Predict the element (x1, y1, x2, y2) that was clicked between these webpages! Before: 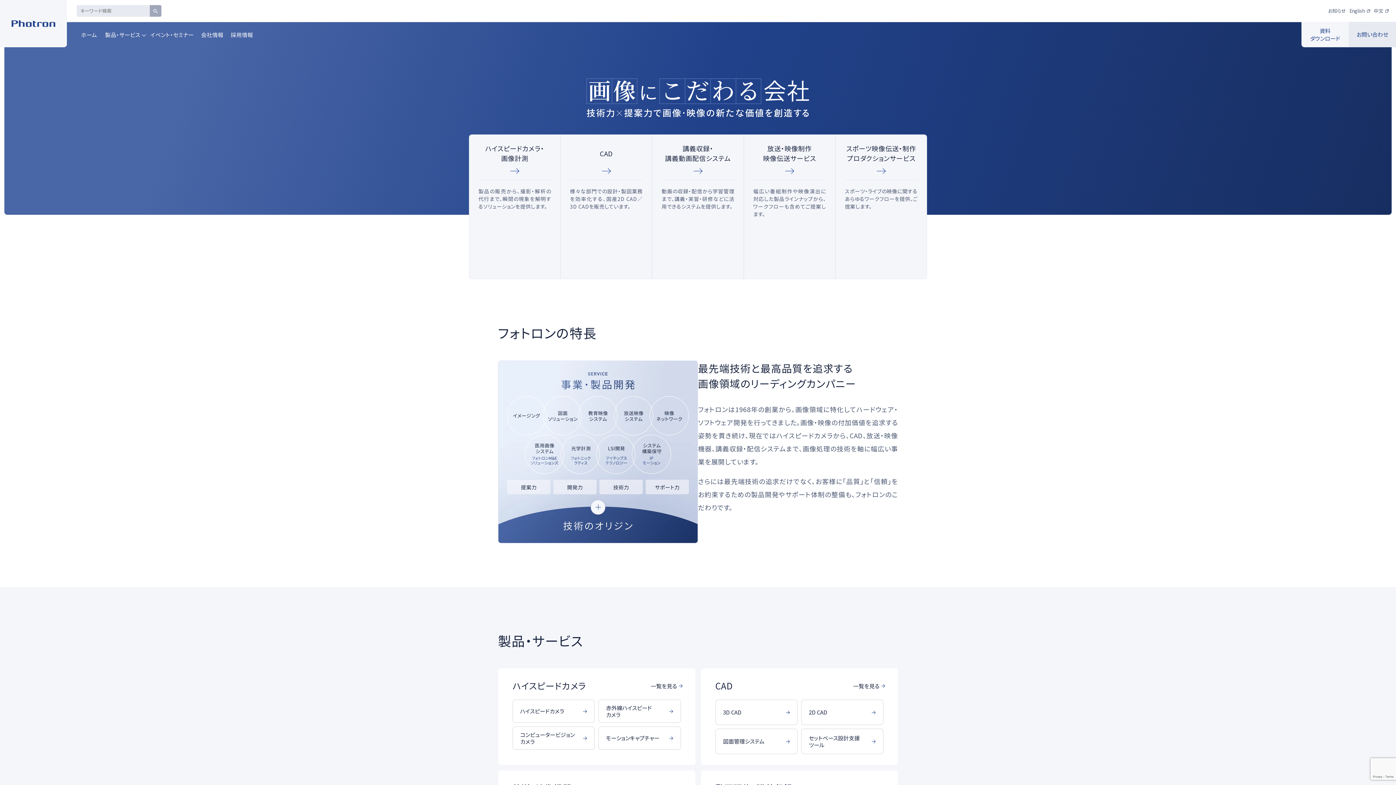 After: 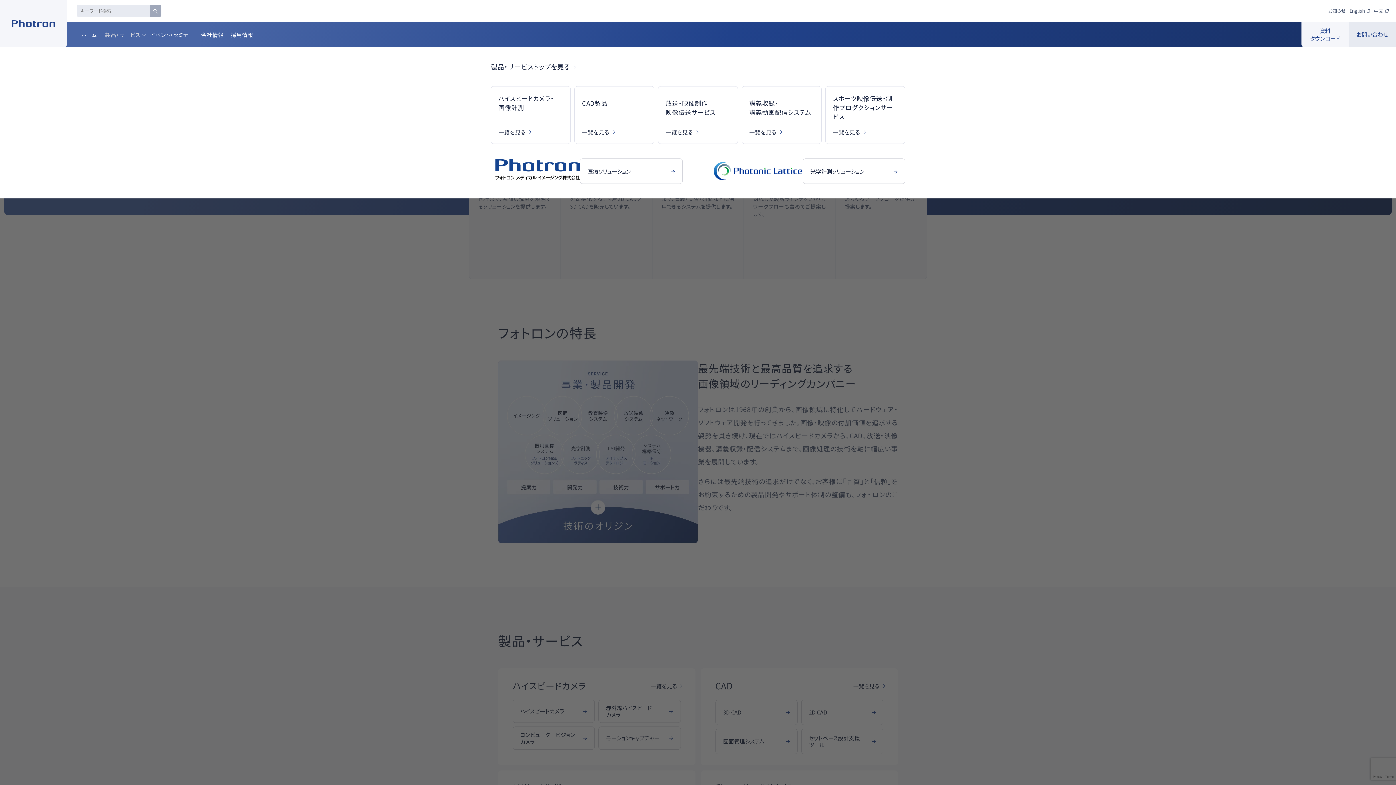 Action: label: 製品・サービス bbox: (105, 30, 143, 38)